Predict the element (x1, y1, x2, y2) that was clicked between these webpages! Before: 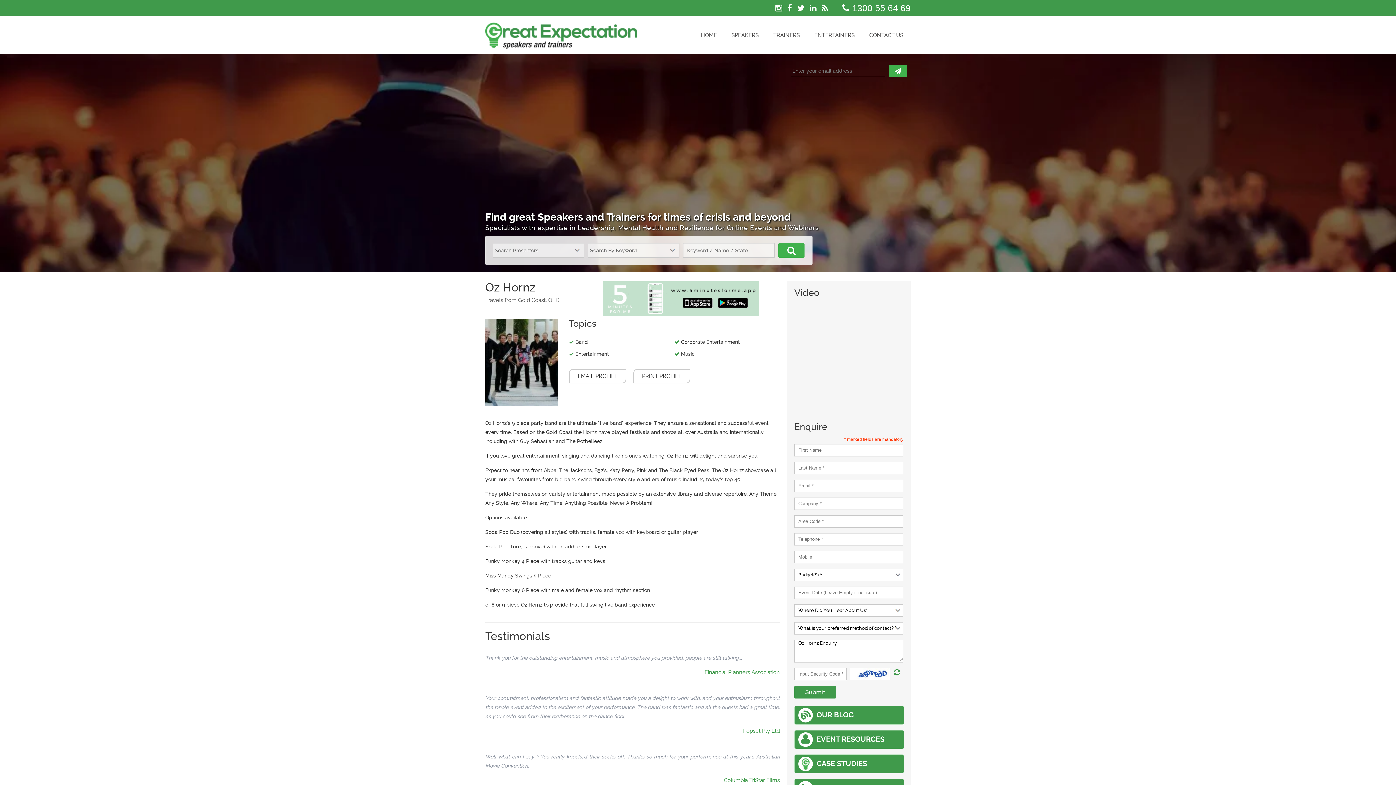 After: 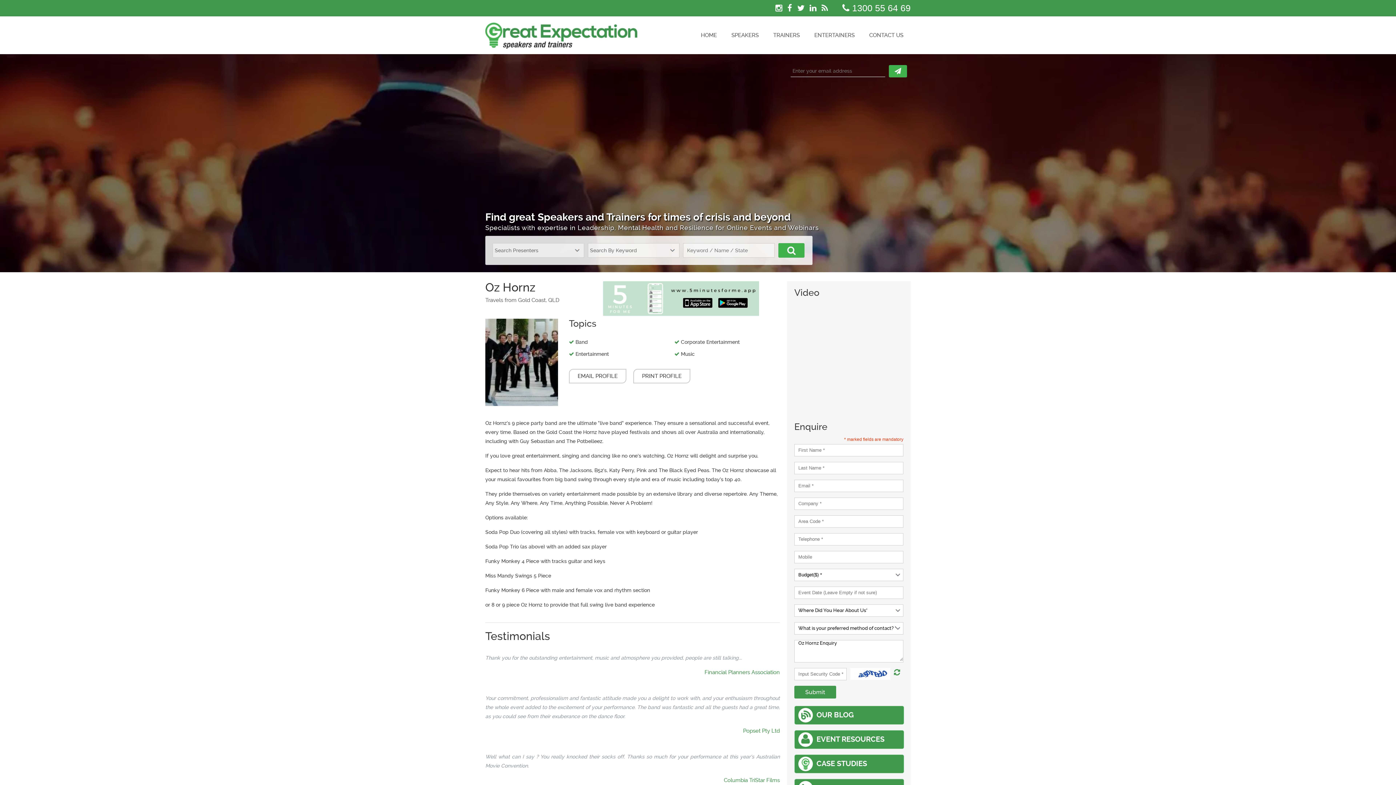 Action: bbox: (787, 3, 792, 12)